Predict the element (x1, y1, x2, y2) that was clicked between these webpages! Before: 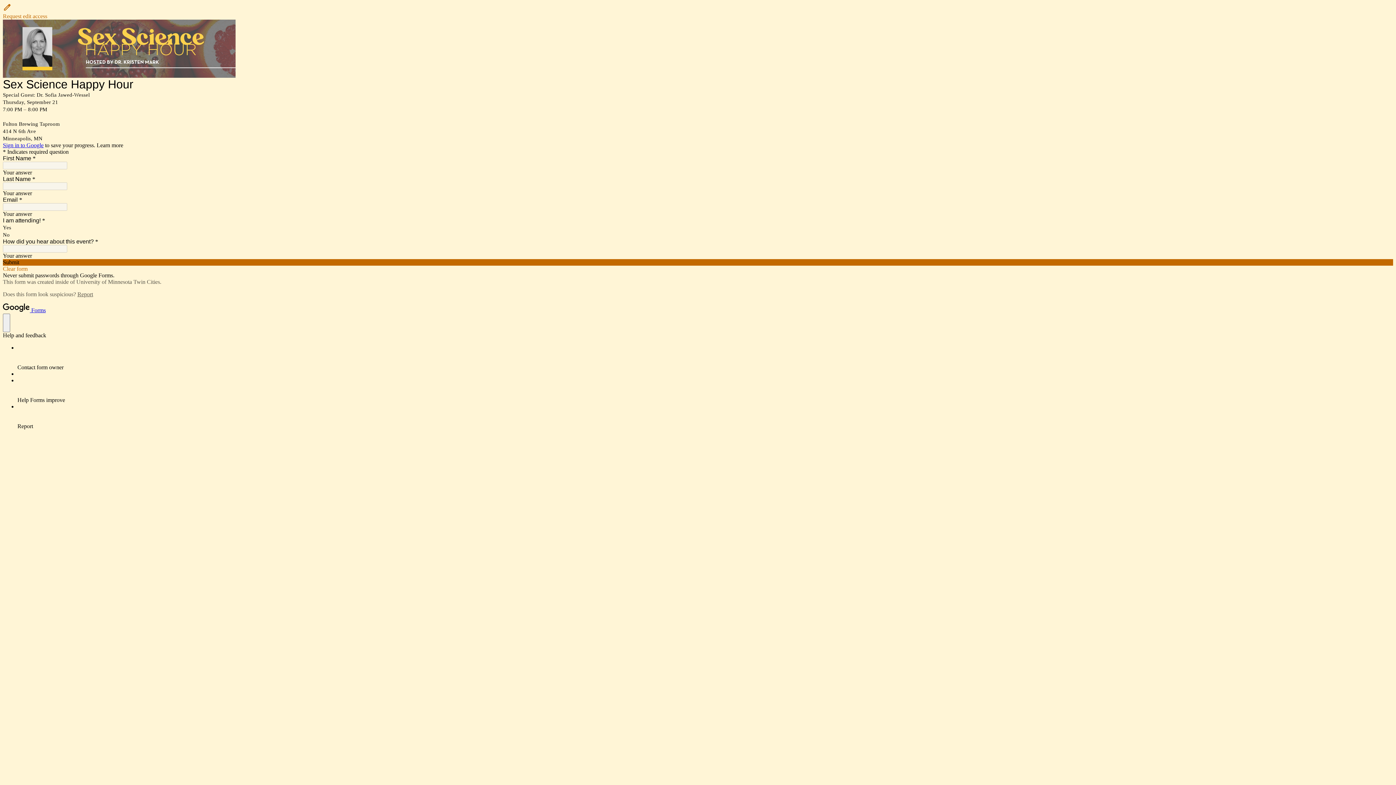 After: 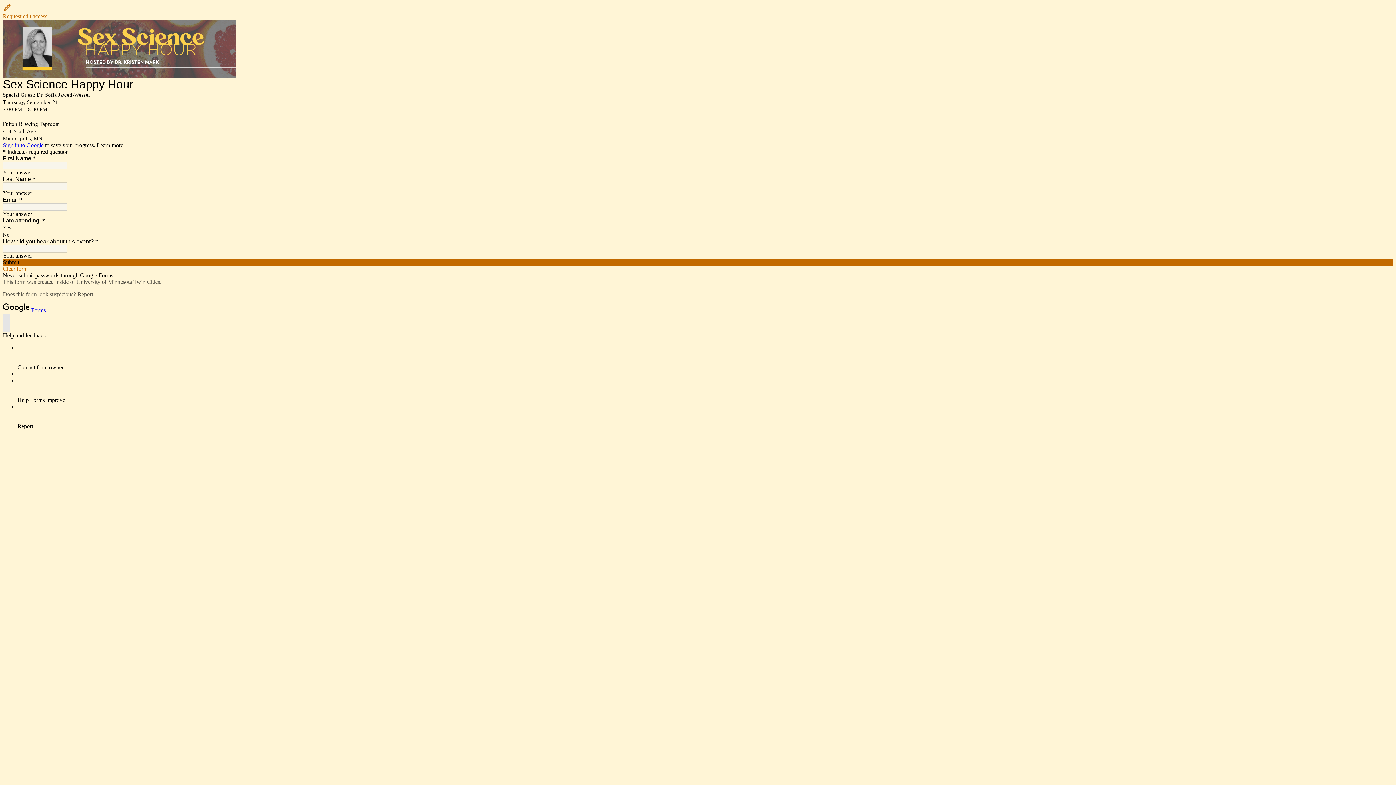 Action: label: help and feedback bbox: (2, 313, 10, 332)